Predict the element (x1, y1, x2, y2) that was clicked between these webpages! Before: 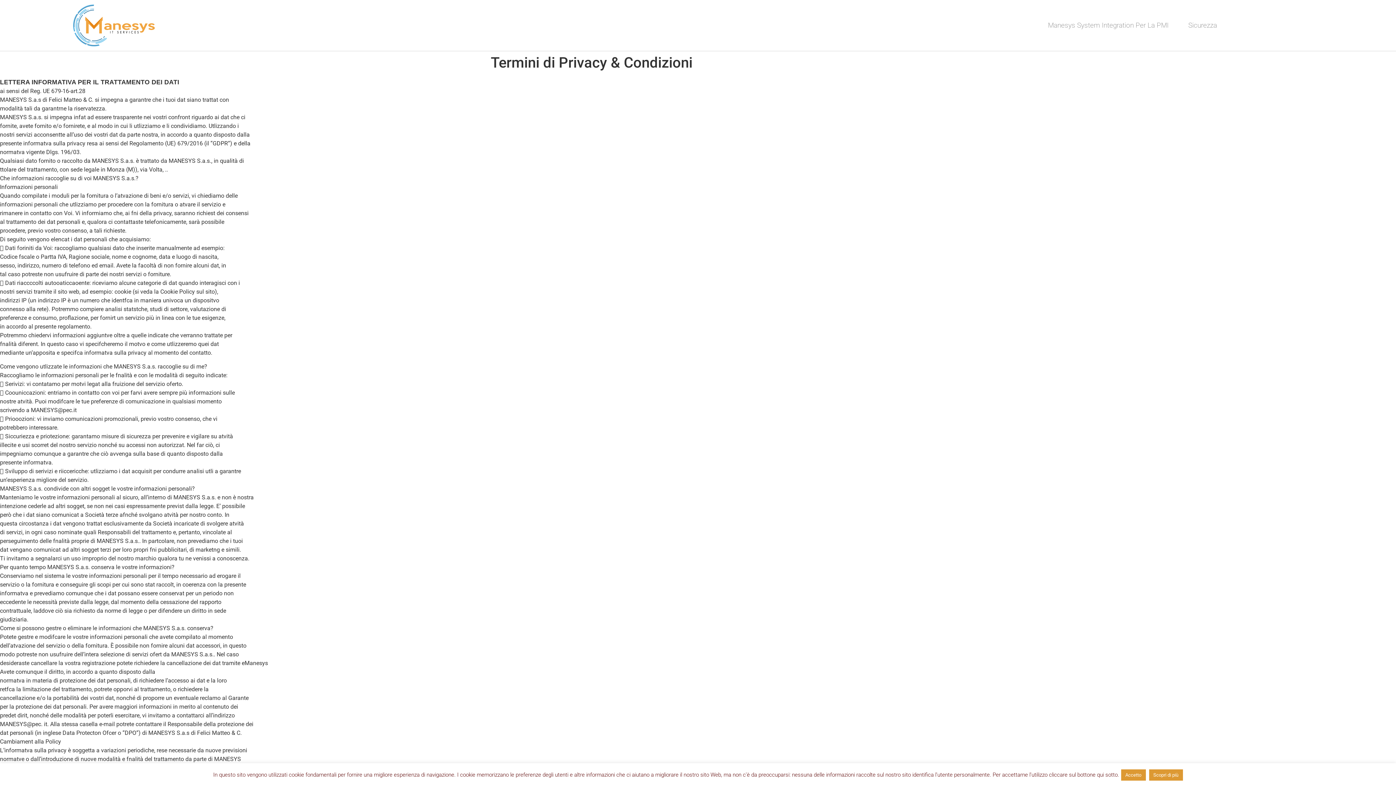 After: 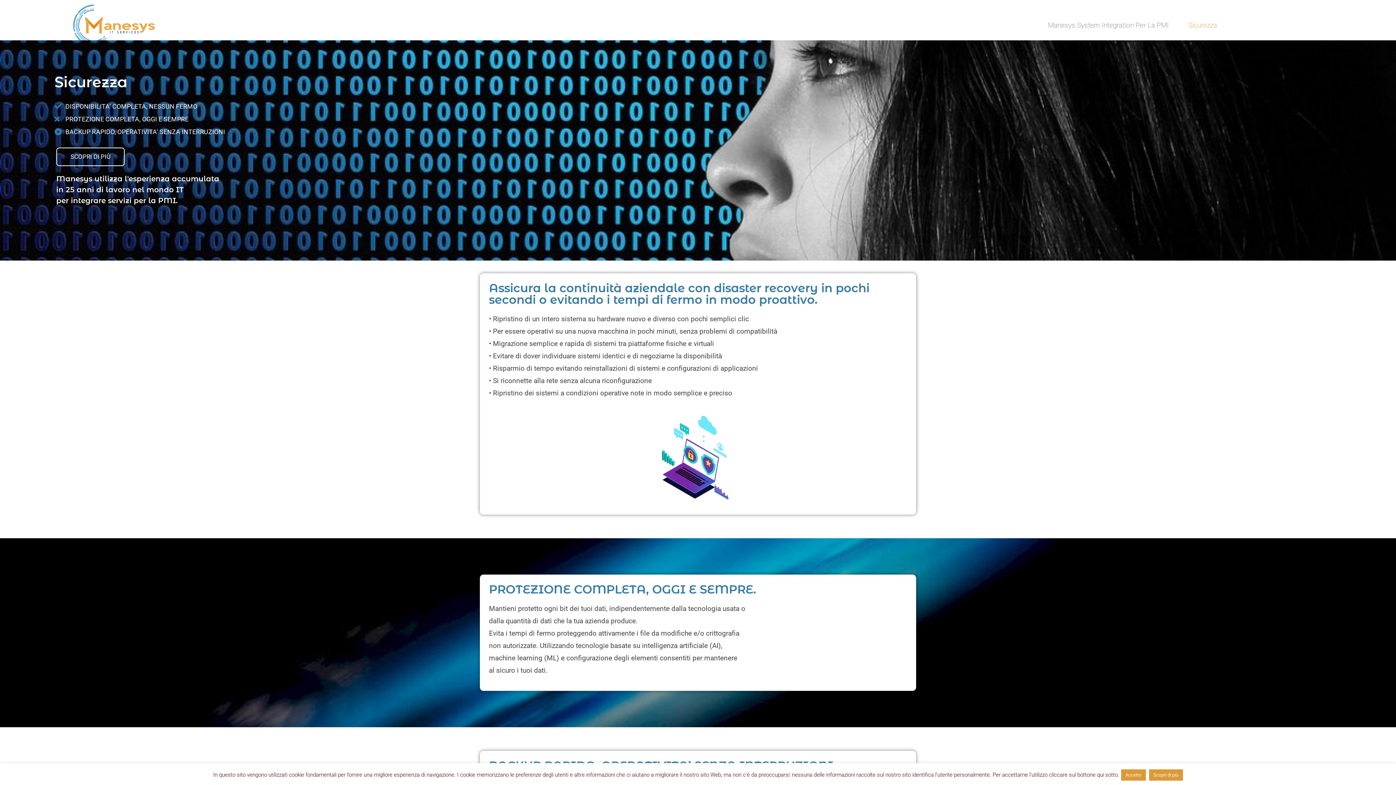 Action: label: Sicurezza bbox: (1178, 17, 1227, 33)